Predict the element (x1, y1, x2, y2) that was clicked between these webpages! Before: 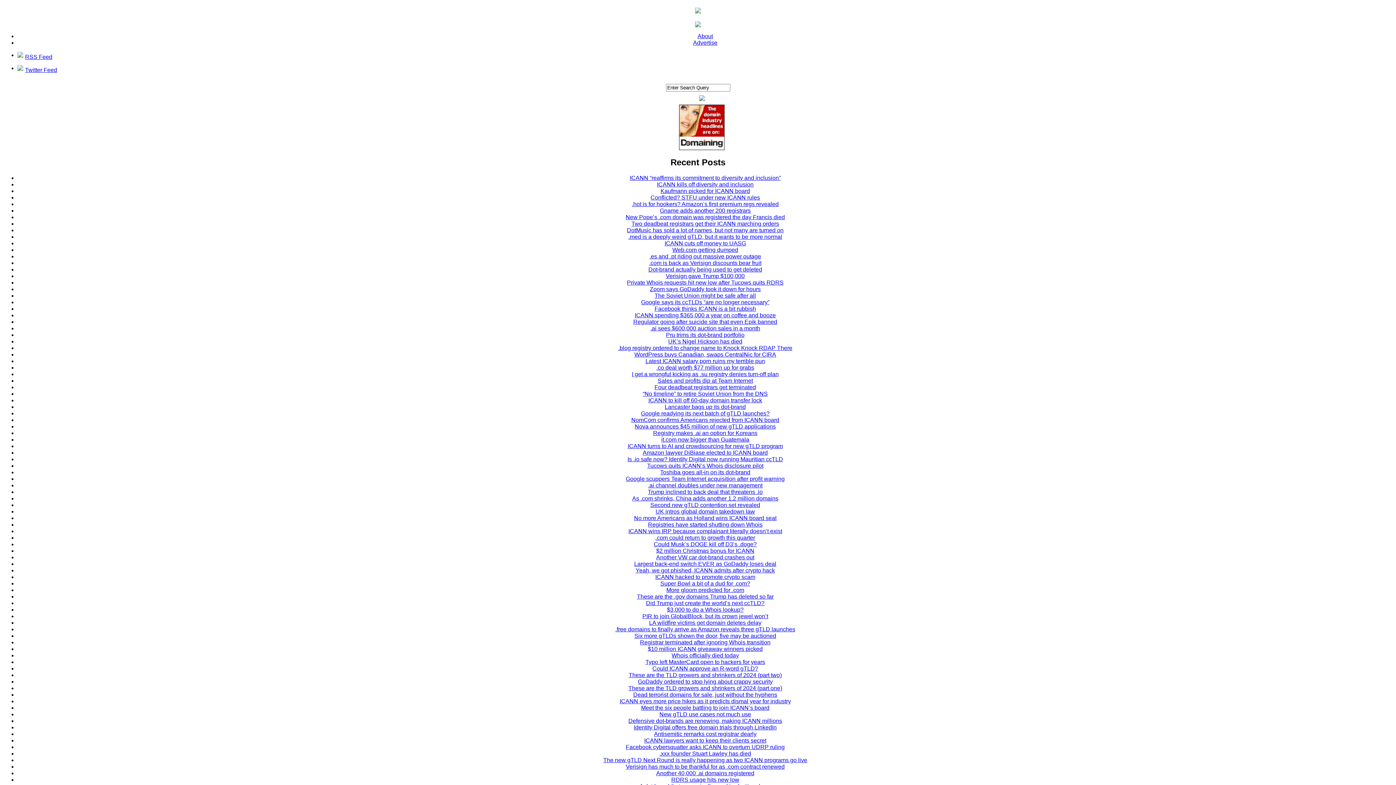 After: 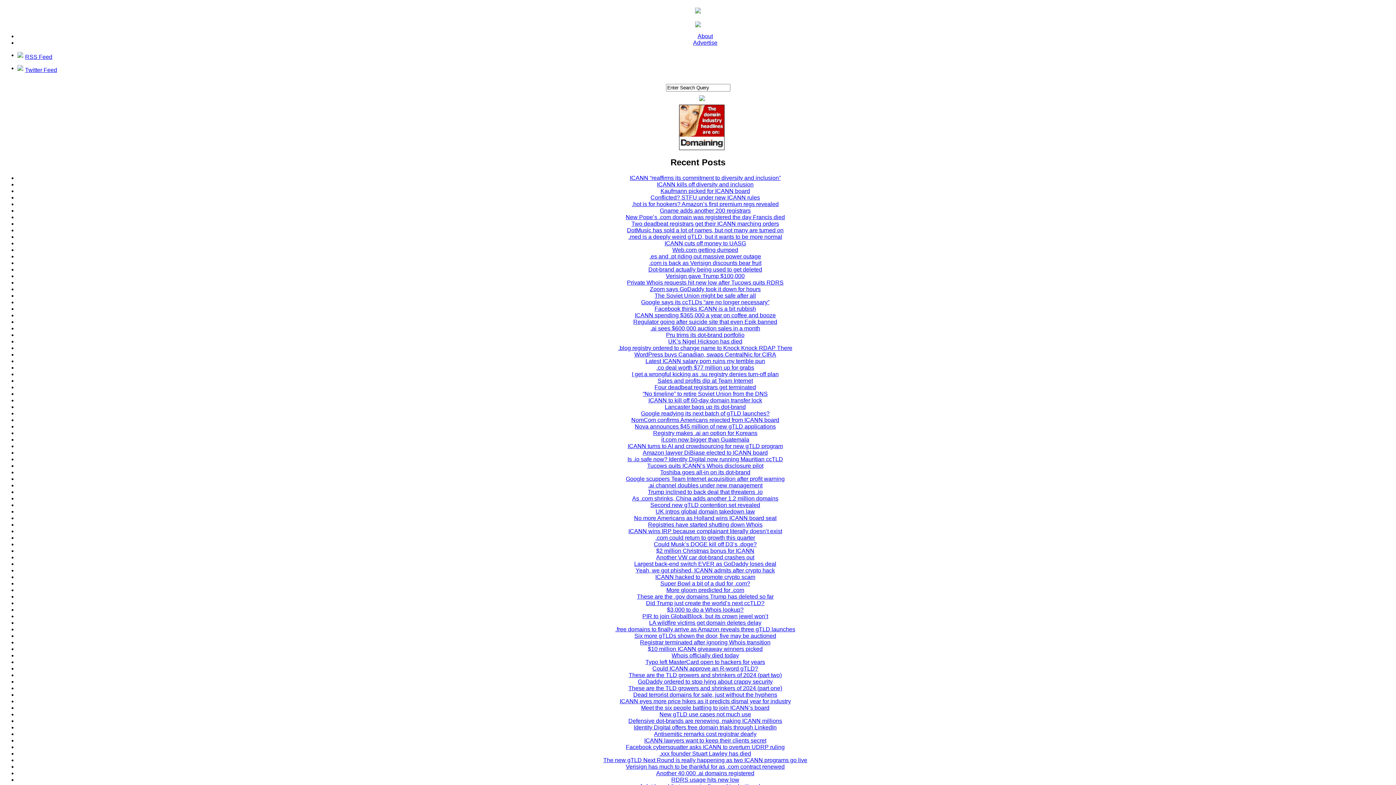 Action: label: As .com shrinks, China adds another 1.2 million domains bbox: (632, 495, 778, 501)